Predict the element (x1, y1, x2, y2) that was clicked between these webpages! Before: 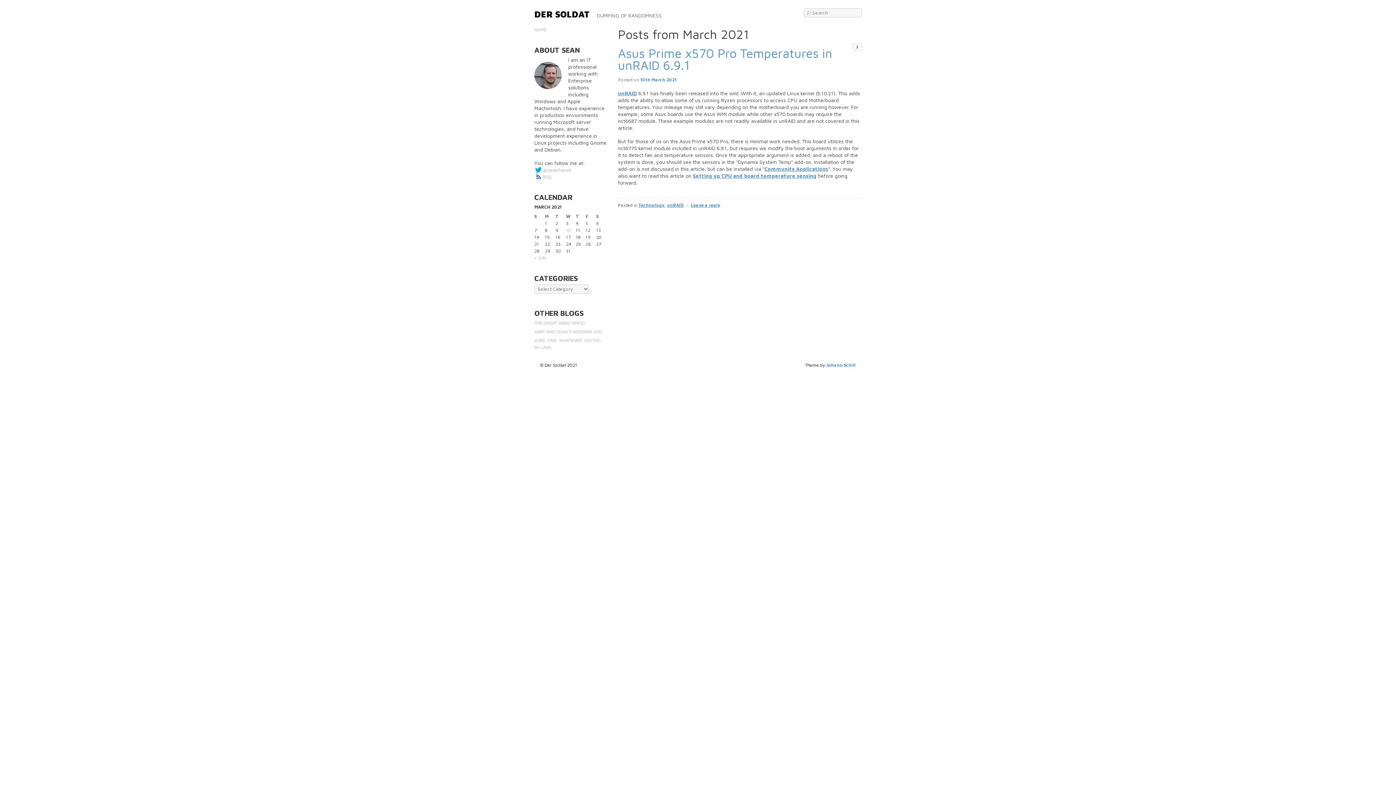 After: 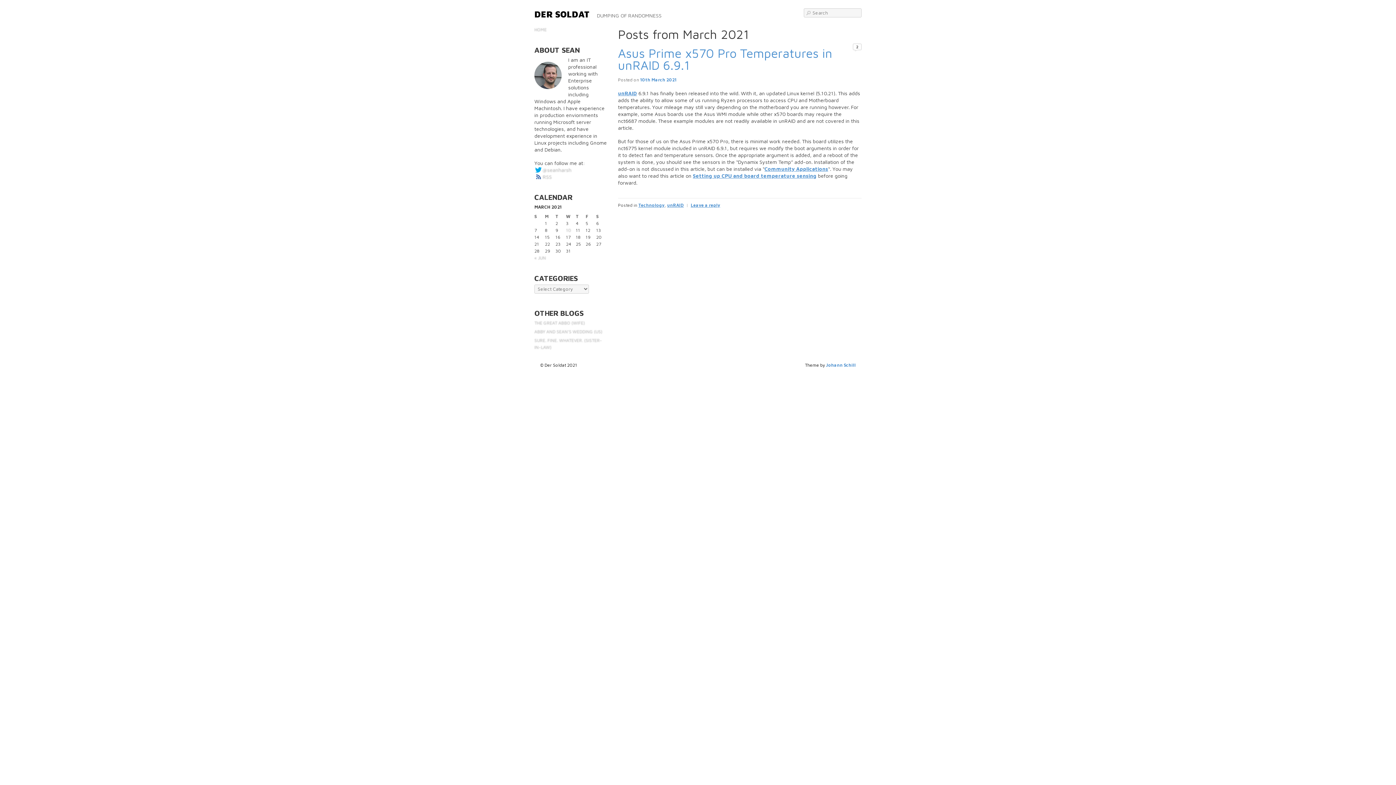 Action: bbox: (640, 77, 676, 82) label: 10th March 2021